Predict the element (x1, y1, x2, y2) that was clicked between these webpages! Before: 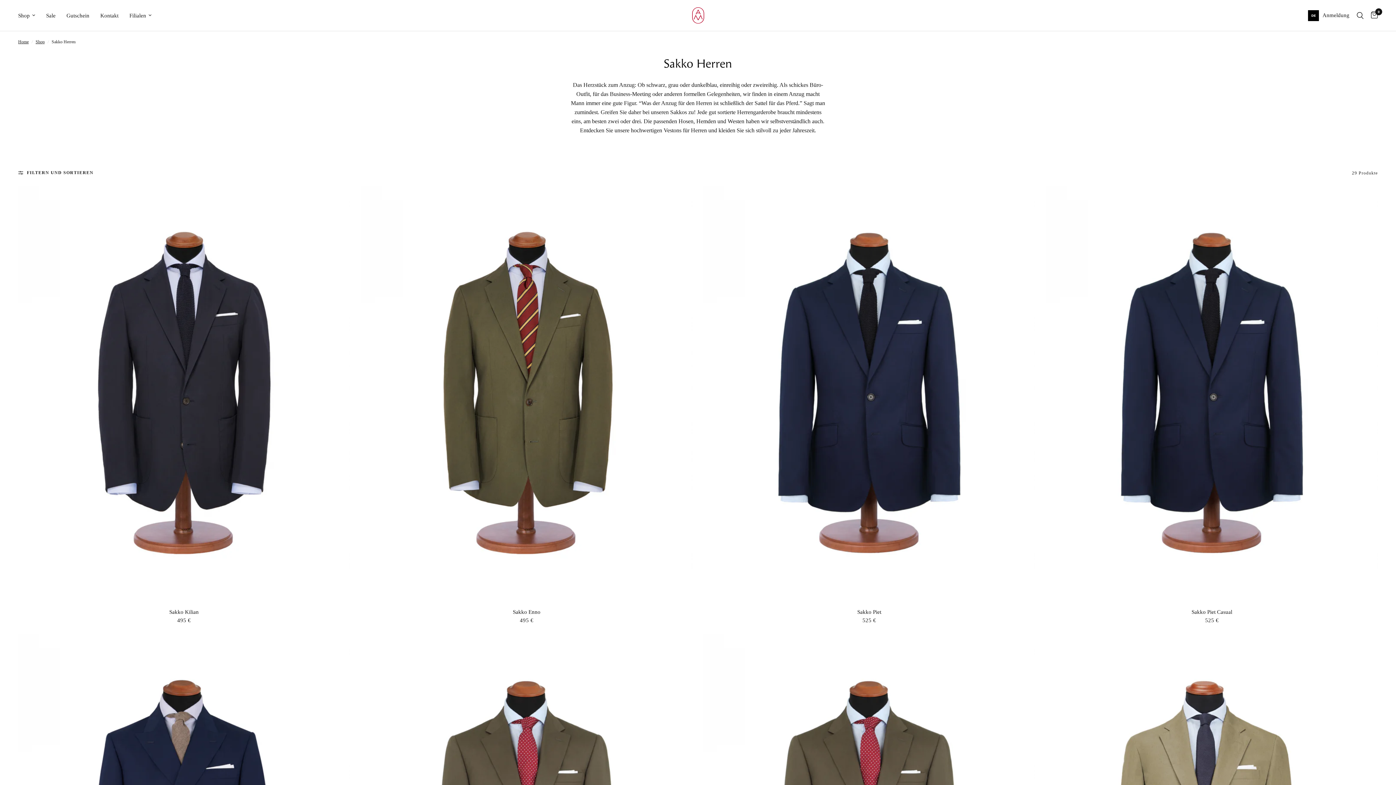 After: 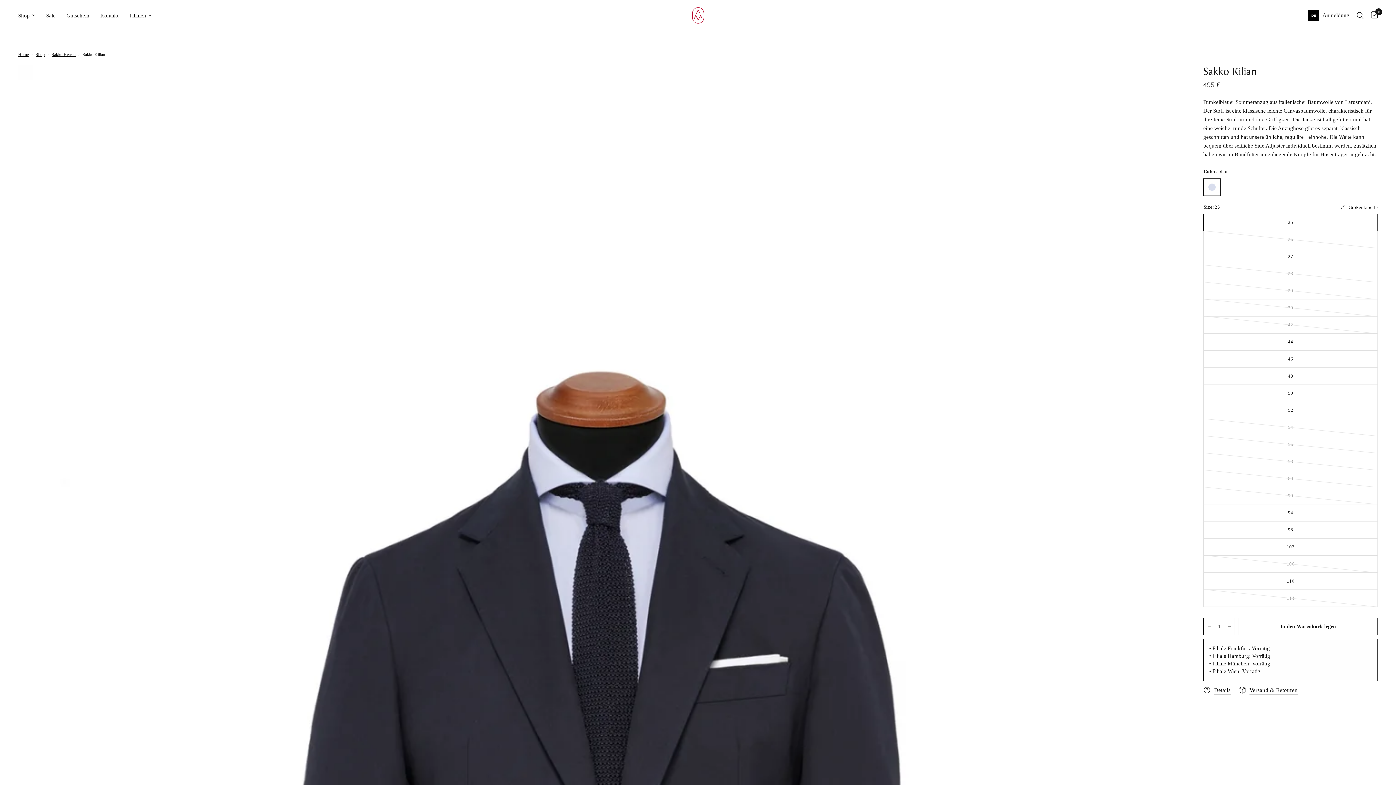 Action: label: Sakko Kilian bbox: (18, 608, 350, 616)